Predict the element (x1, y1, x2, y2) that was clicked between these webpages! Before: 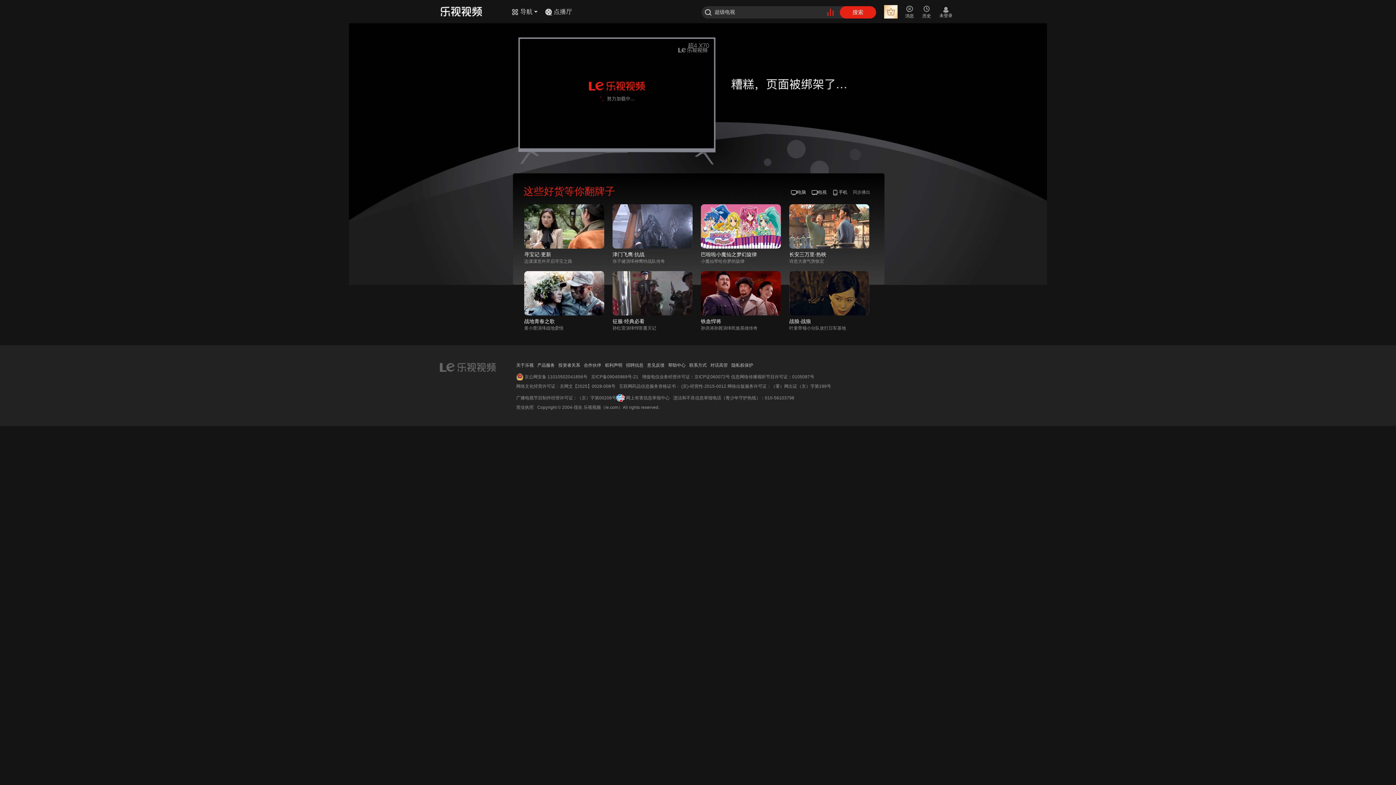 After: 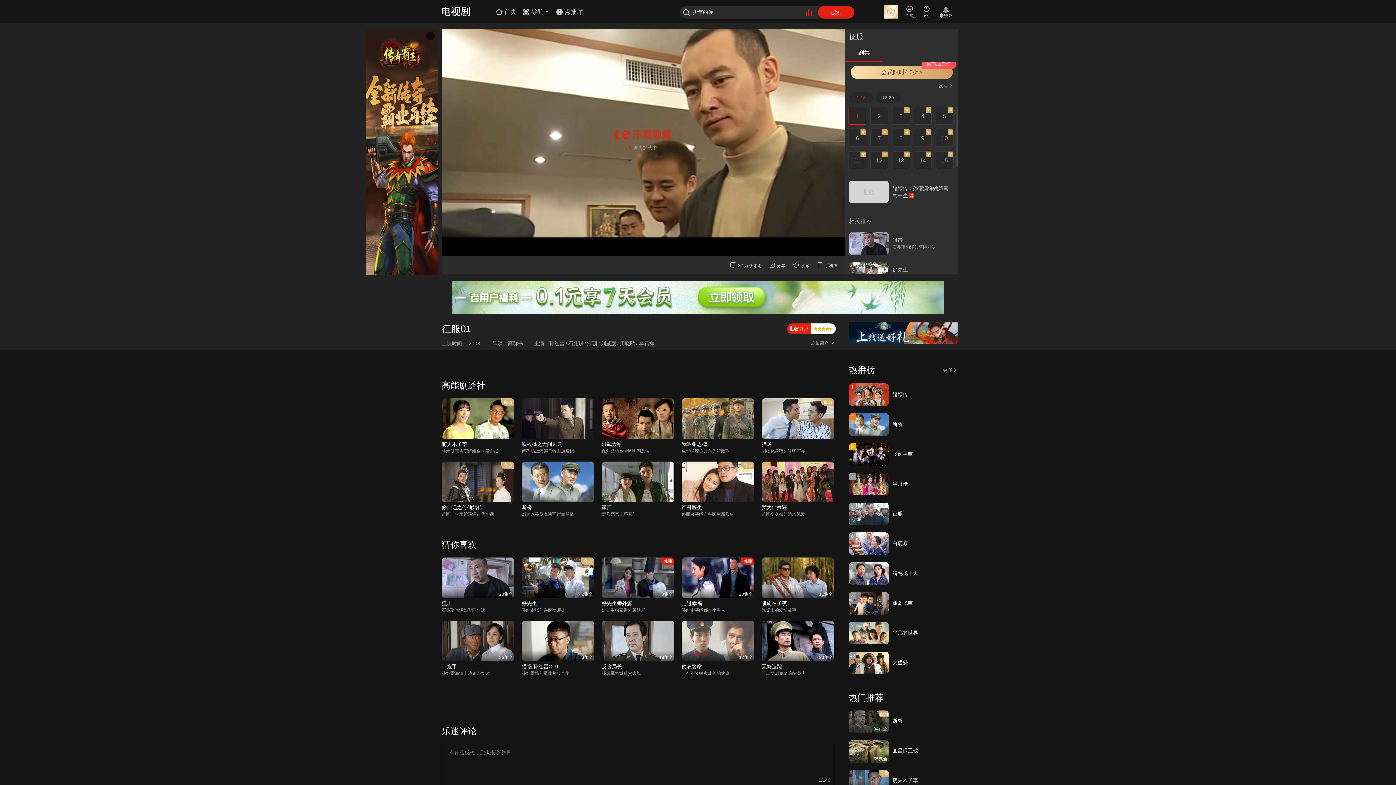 Action: bbox: (612, 318, 644, 324) label: 征服·经典必看